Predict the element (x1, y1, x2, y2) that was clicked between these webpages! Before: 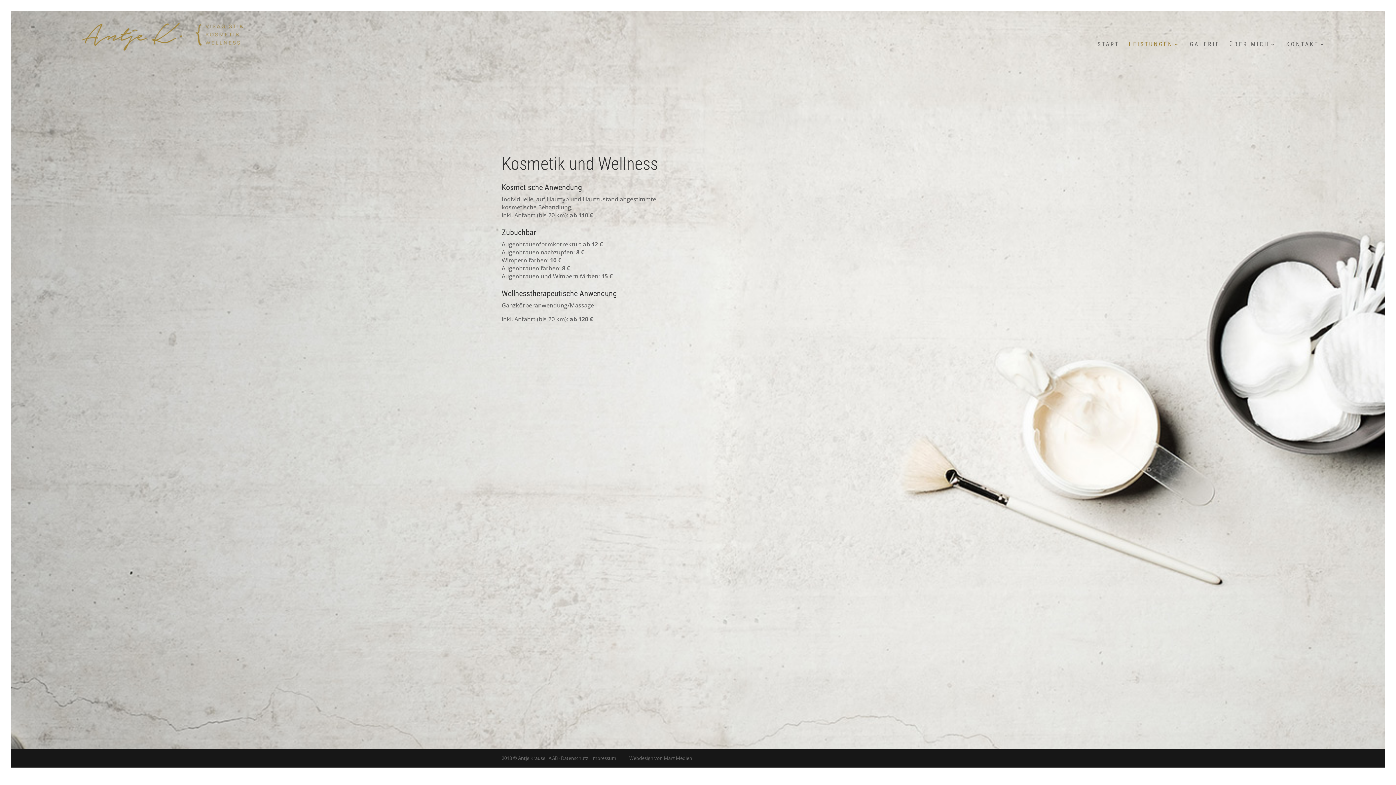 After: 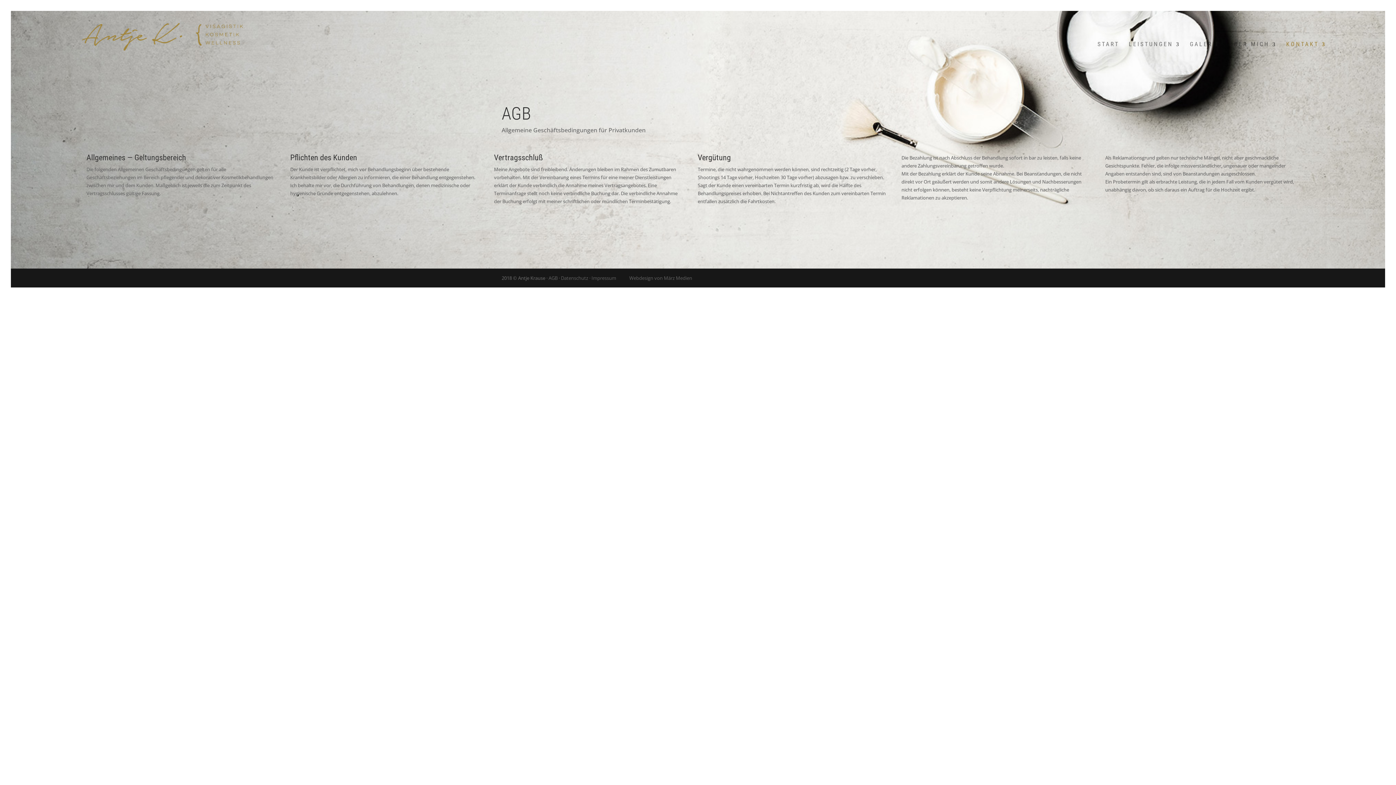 Action: label: AGB bbox: (548, 755, 557, 761)